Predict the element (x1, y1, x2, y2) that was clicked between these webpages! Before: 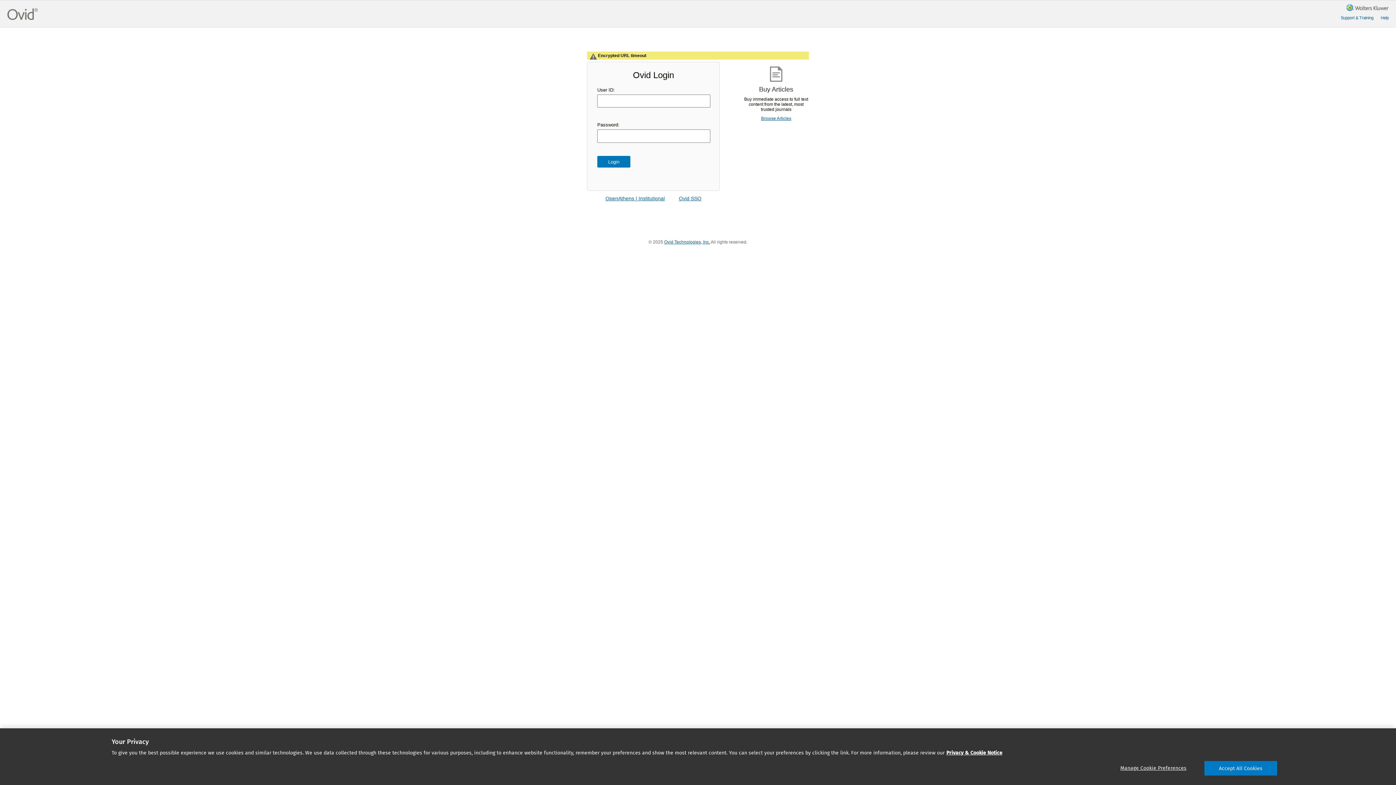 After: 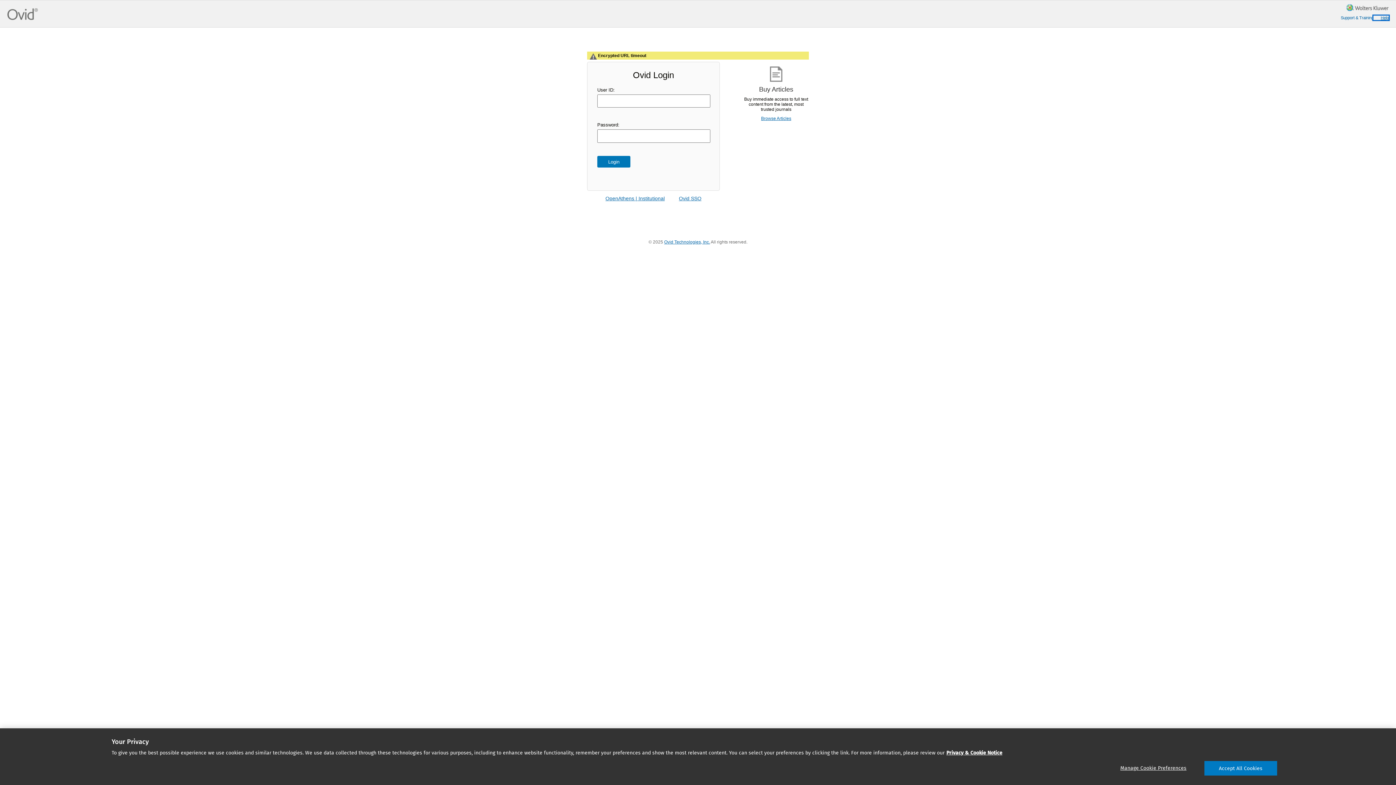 Action: bbox: (1373, 15, 1389, 20) label: Help
- opens in a new window